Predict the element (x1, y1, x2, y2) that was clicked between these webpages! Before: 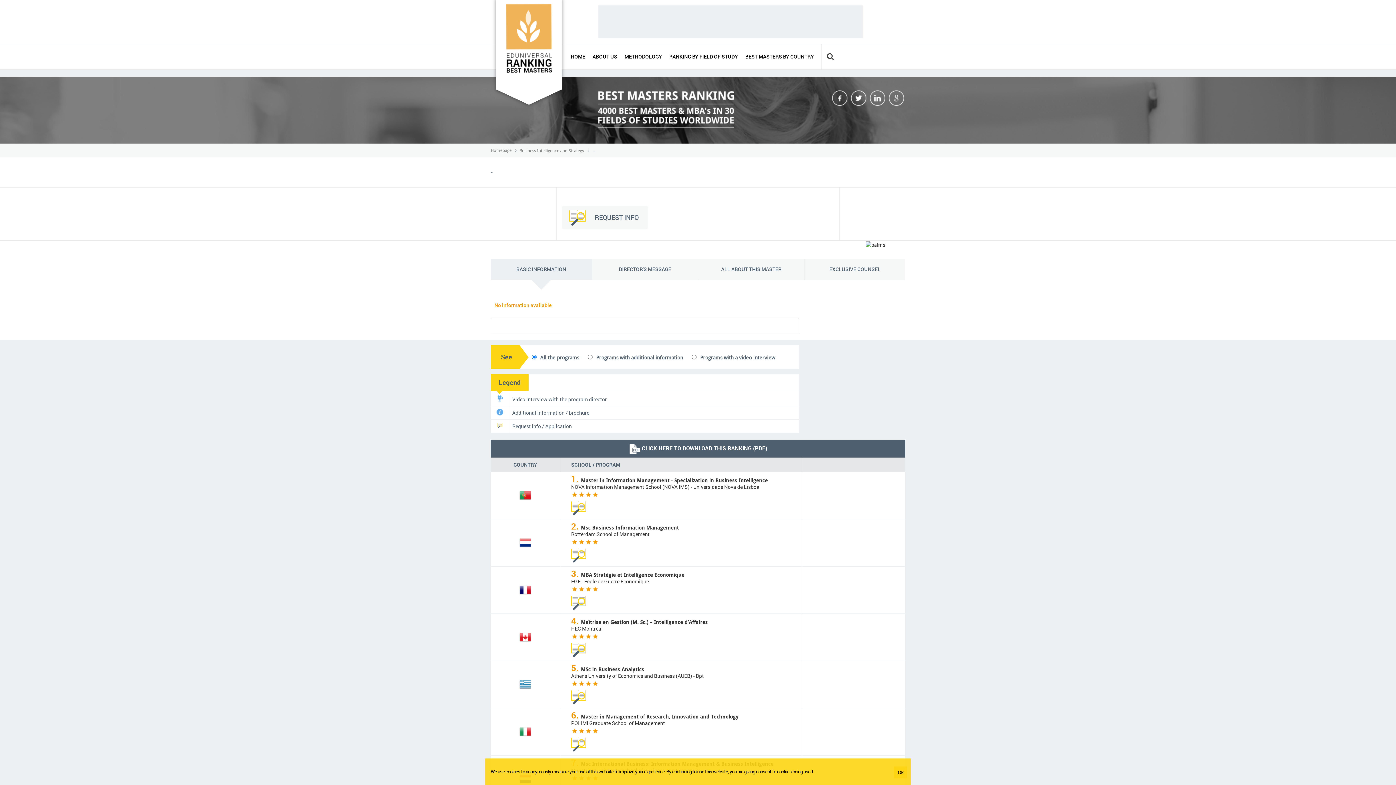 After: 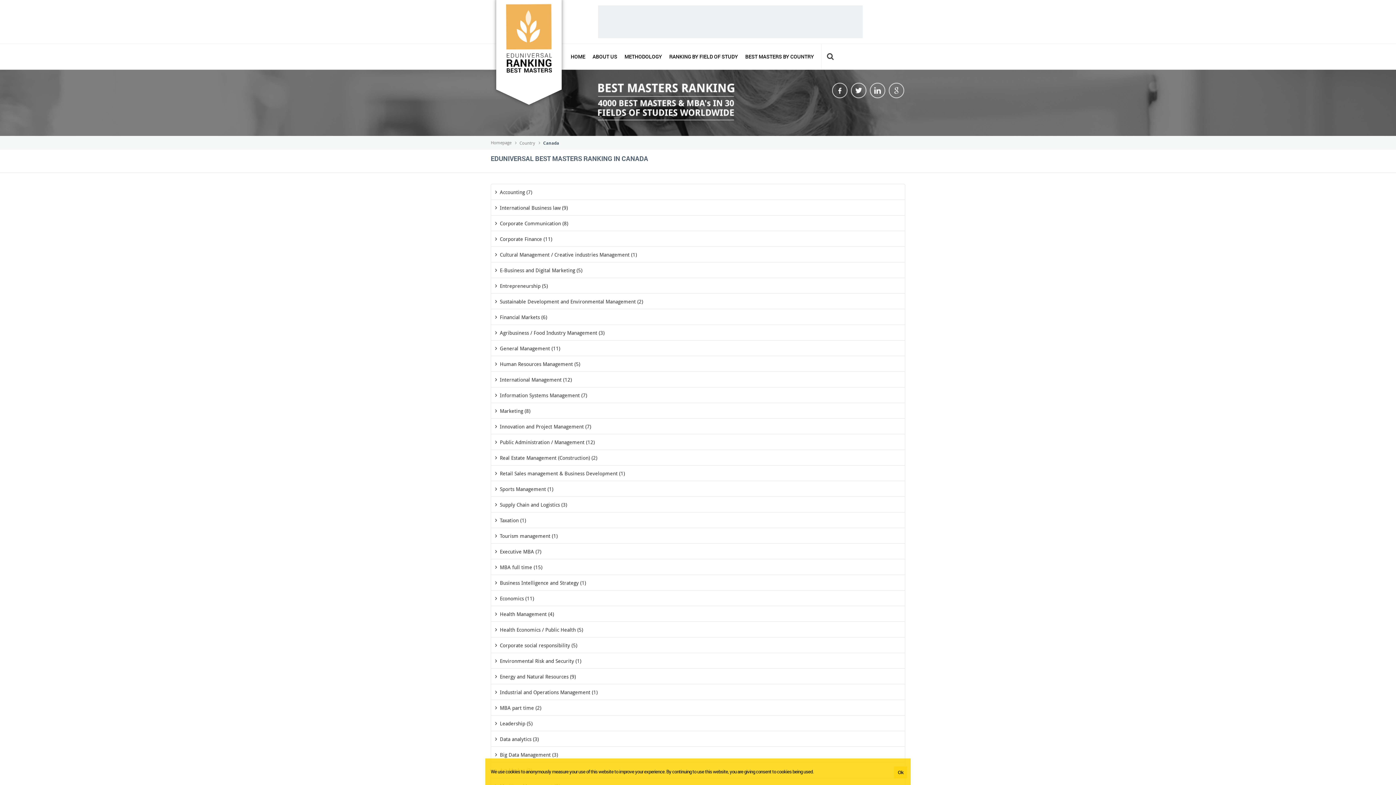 Action: bbox: (519, 633, 531, 640)